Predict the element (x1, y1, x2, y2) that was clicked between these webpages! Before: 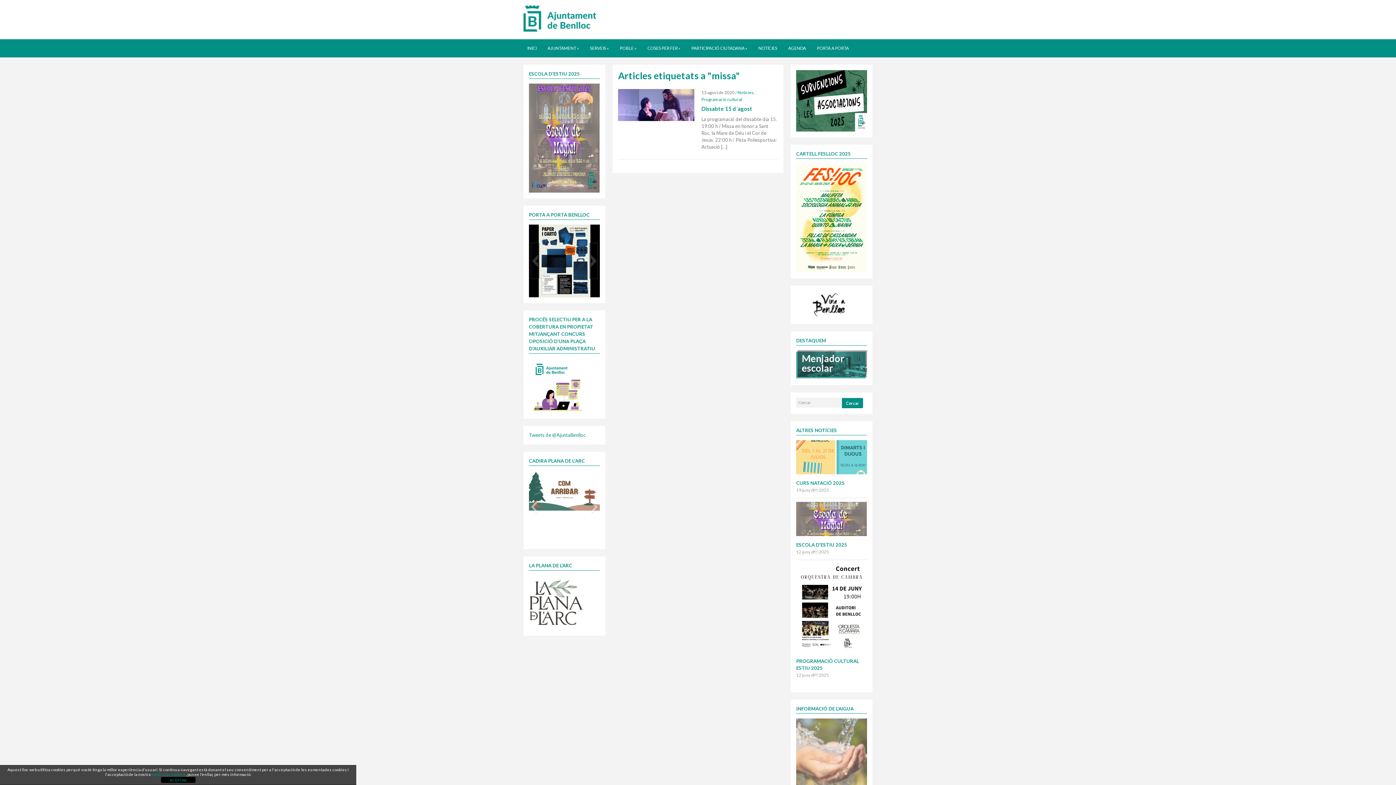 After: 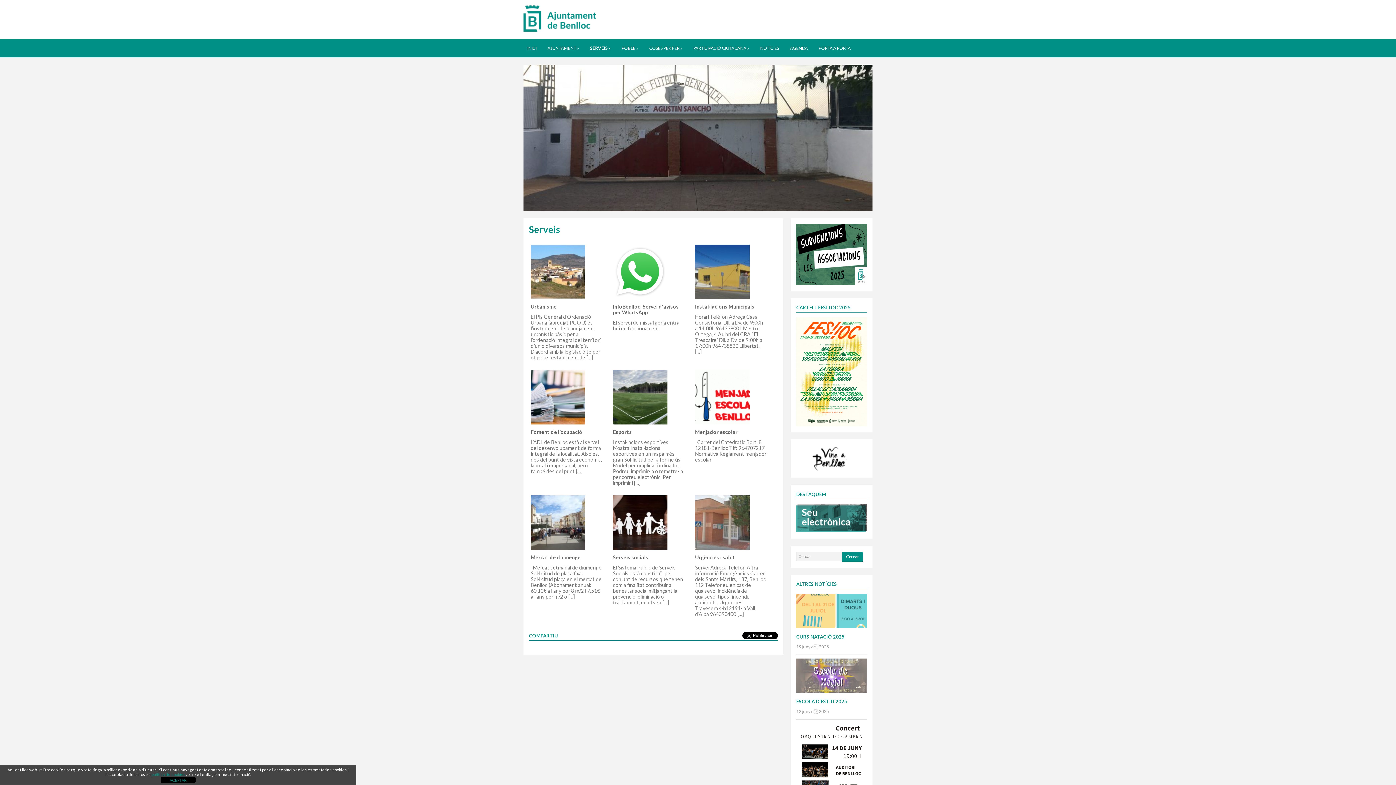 Action: label: SERVEIS » bbox: (586, 42, 612, 57)